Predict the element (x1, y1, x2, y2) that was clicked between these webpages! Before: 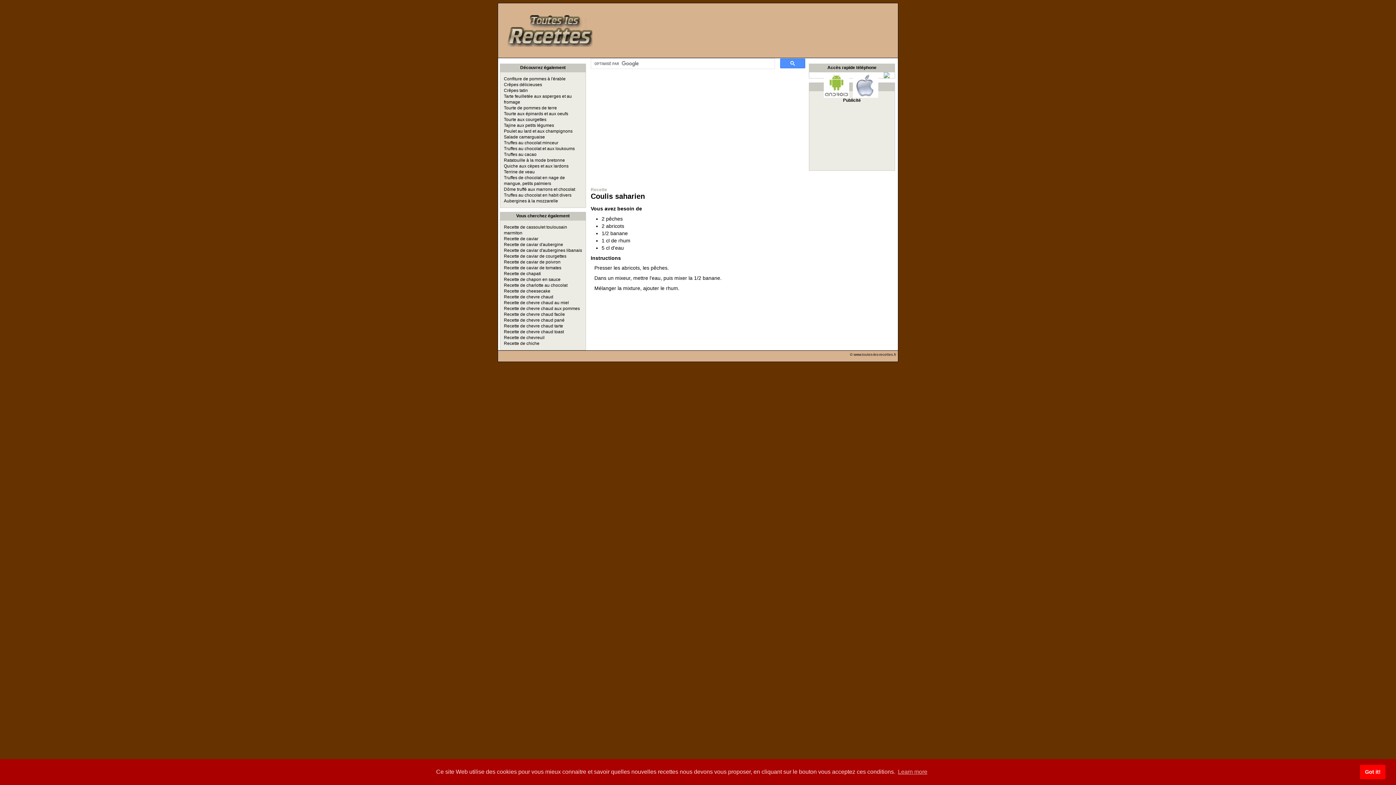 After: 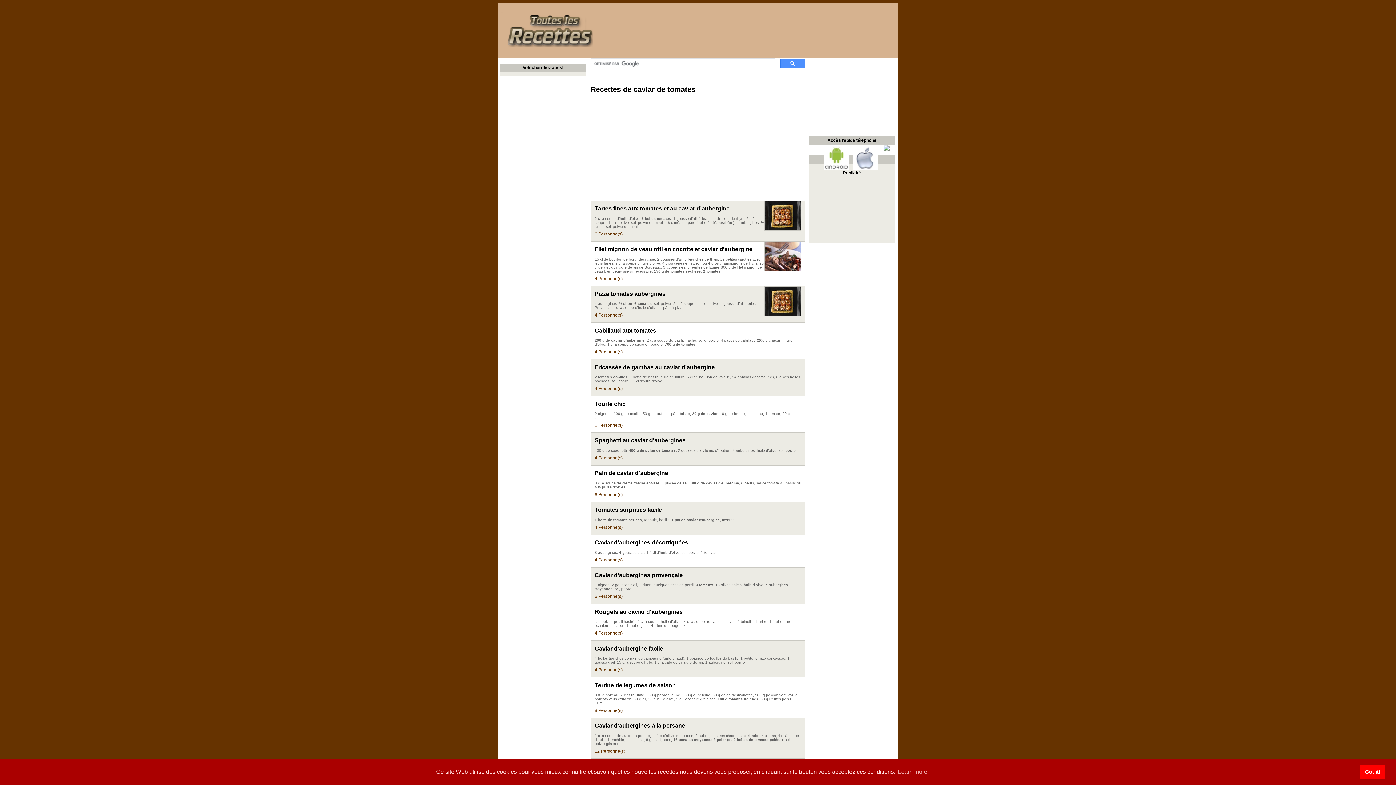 Action: label: Recette de caviar de tomates bbox: (504, 265, 561, 270)